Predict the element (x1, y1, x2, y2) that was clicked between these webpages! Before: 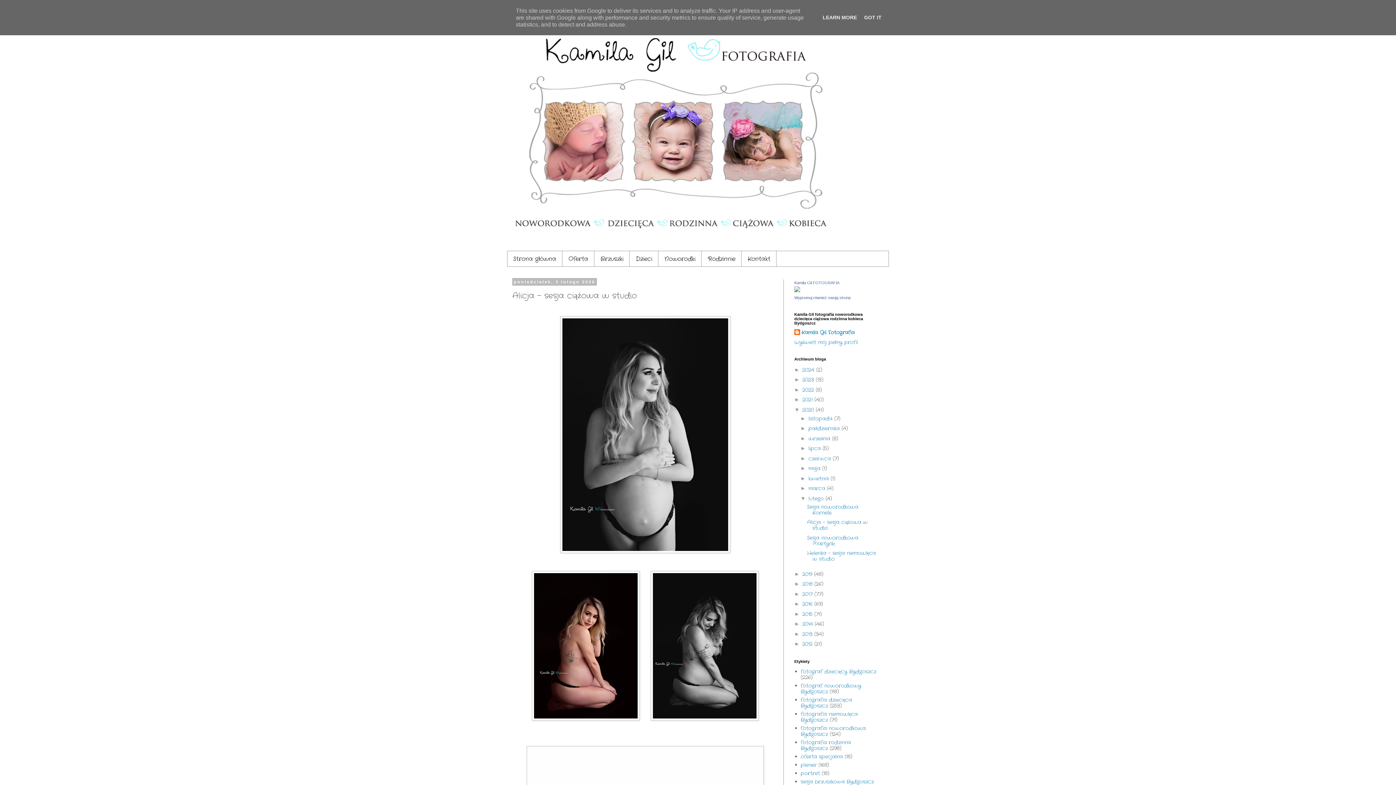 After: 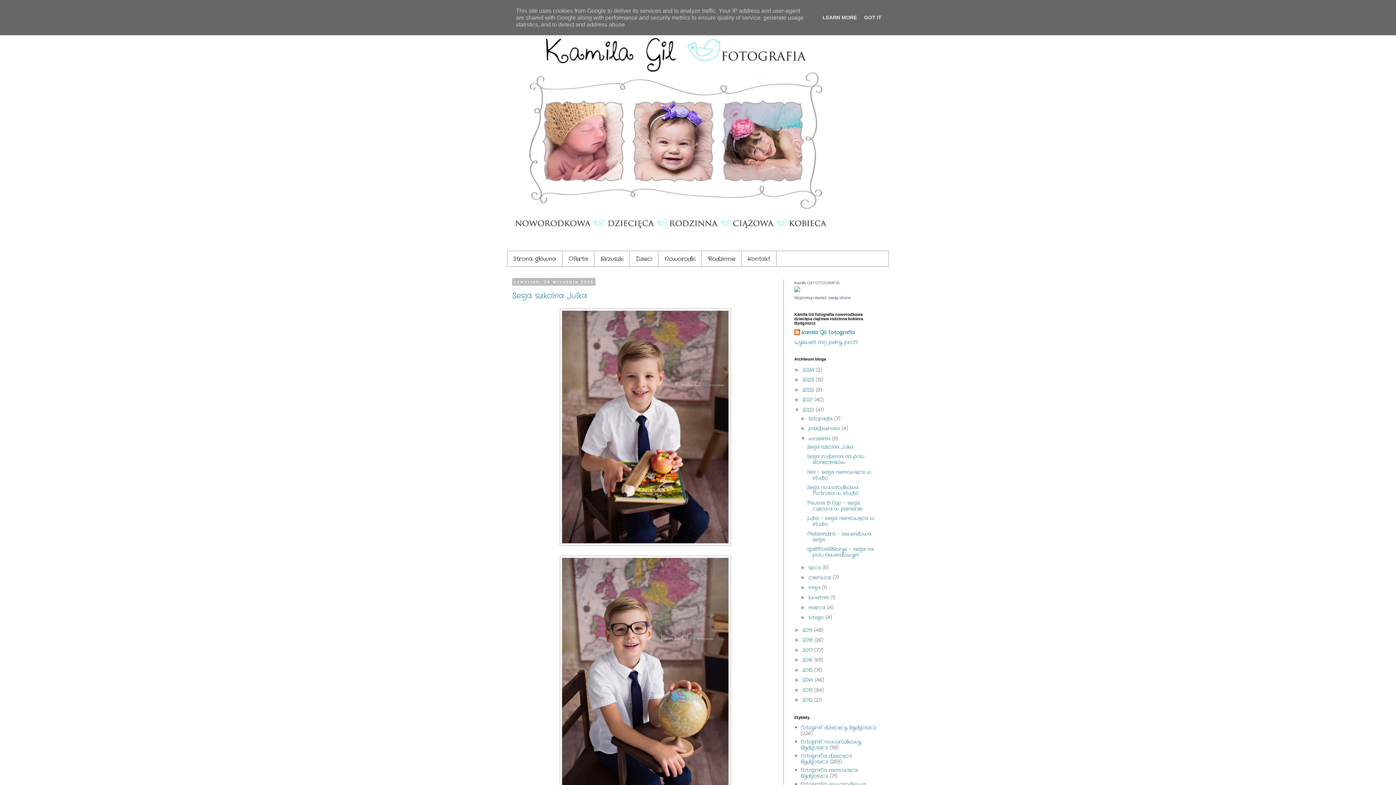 Action: label: września  bbox: (808, 435, 832, 442)